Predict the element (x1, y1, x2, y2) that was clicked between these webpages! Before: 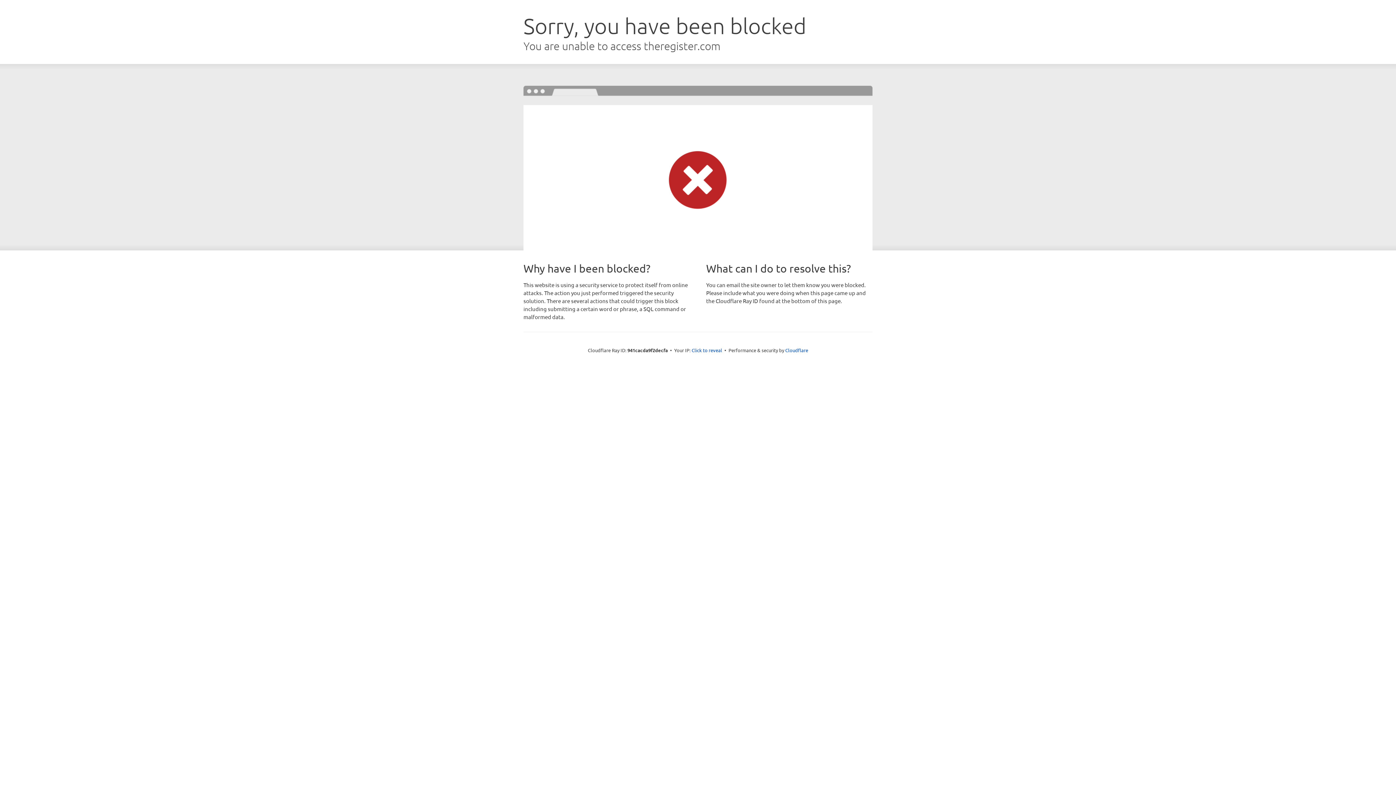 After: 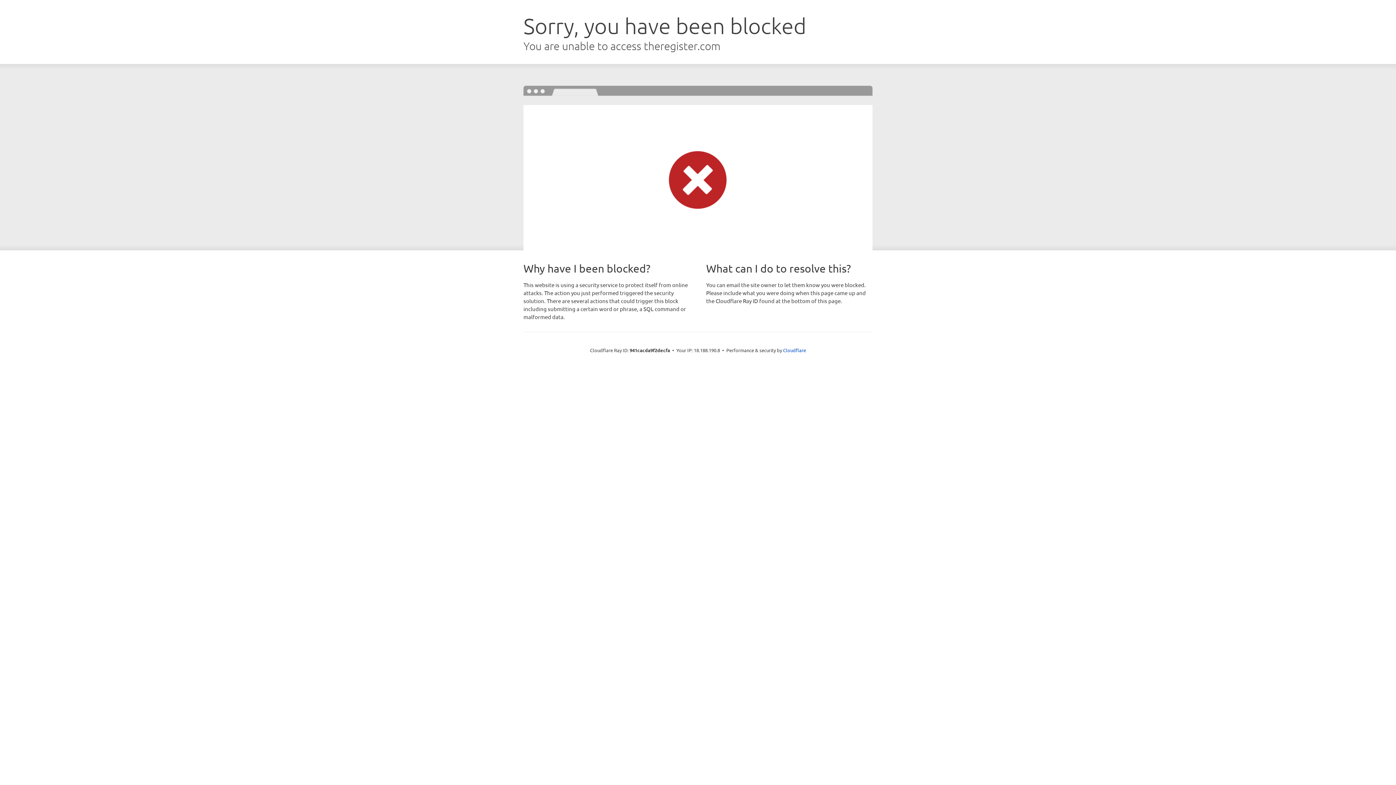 Action: label: Click to reveal bbox: (691, 346, 722, 353)